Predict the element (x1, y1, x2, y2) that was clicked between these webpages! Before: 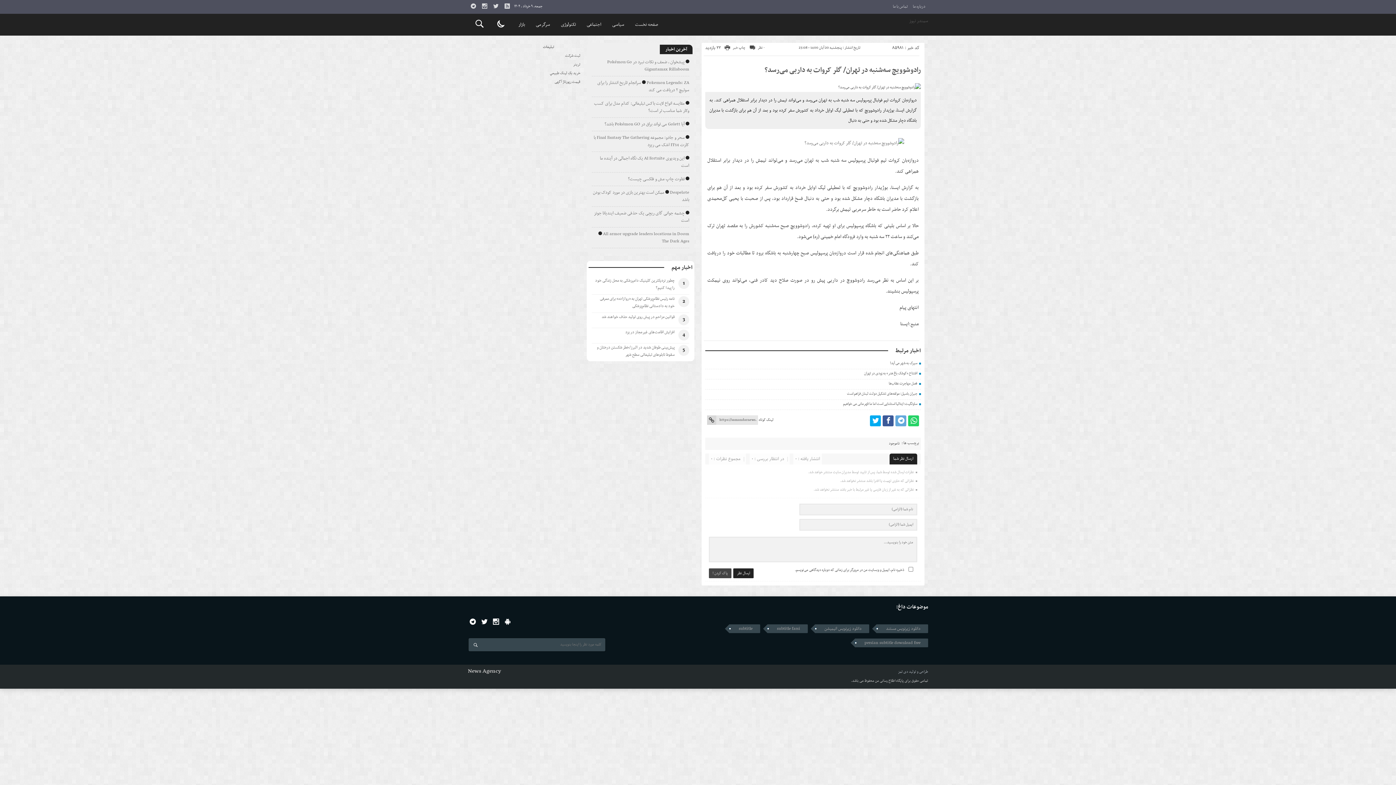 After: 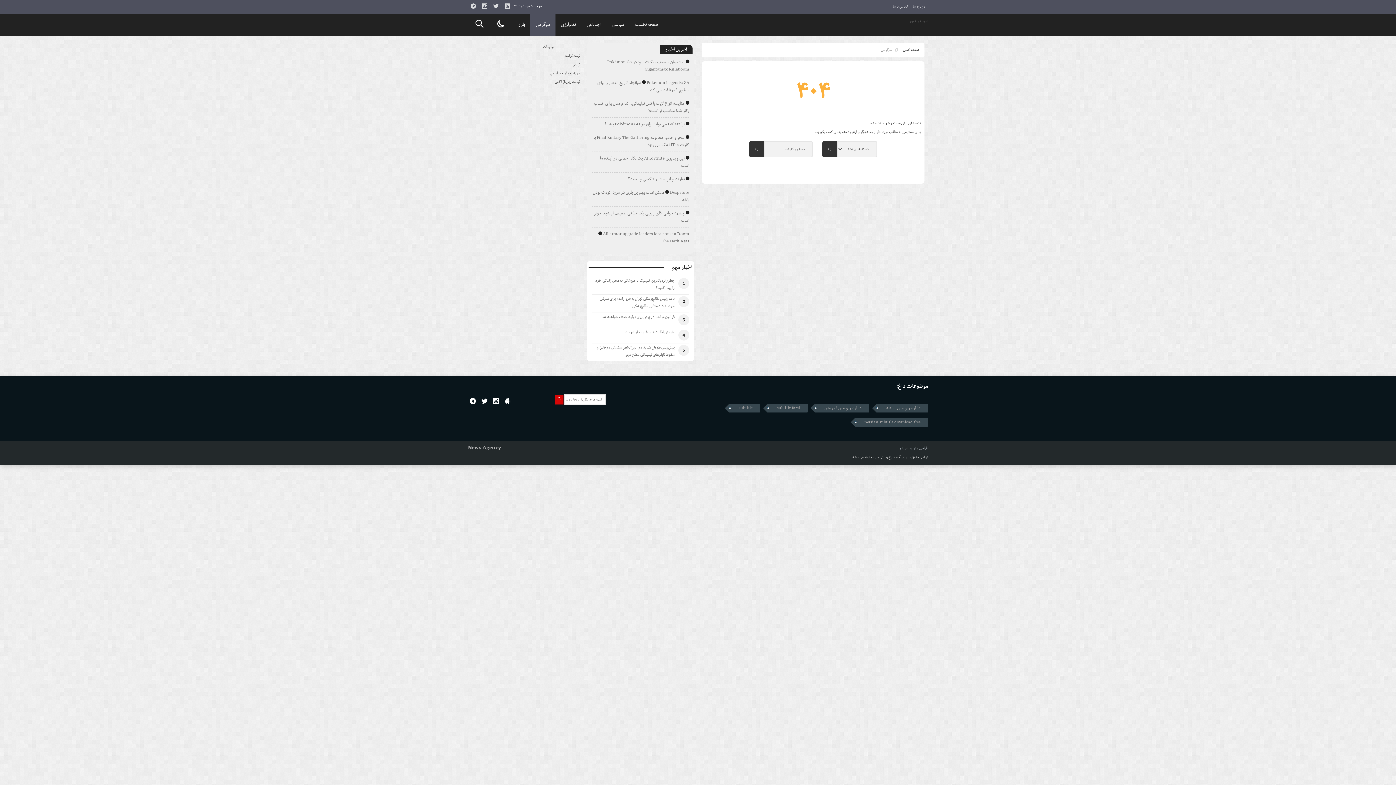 Action: label: سرگرمی bbox: (530, 13, 555, 35)